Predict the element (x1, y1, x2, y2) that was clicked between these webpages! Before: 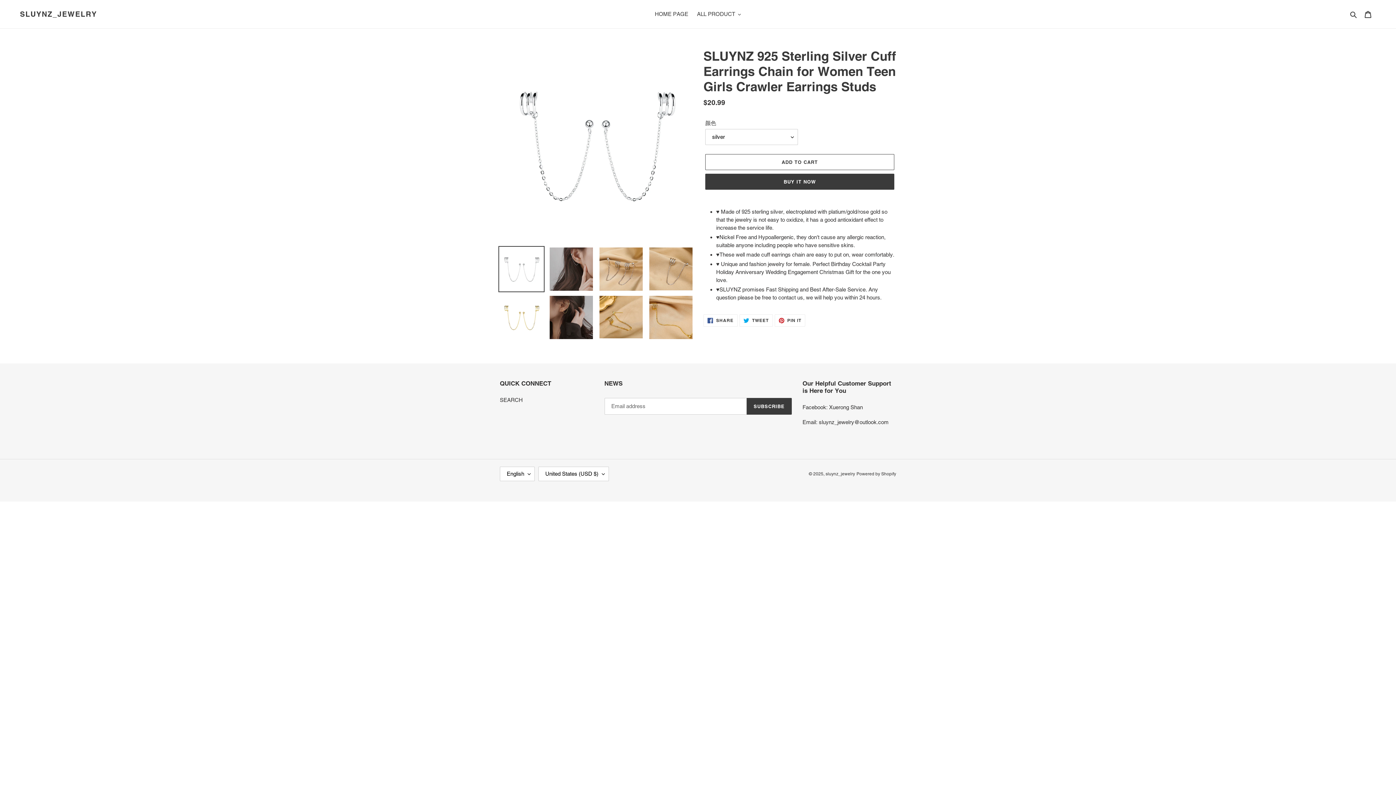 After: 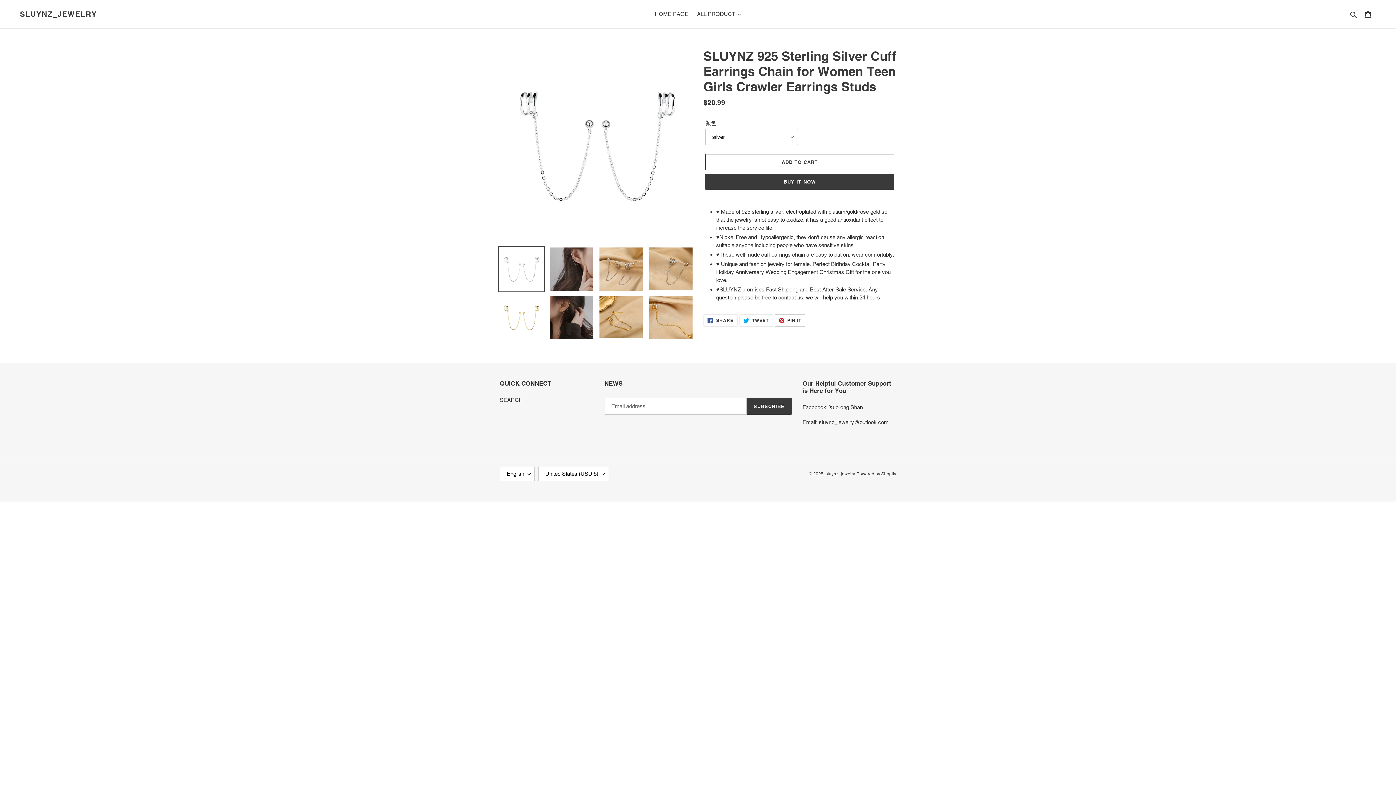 Action: label:  PIN IT
PIN ON PINTEREST bbox: (774, 314, 805, 326)